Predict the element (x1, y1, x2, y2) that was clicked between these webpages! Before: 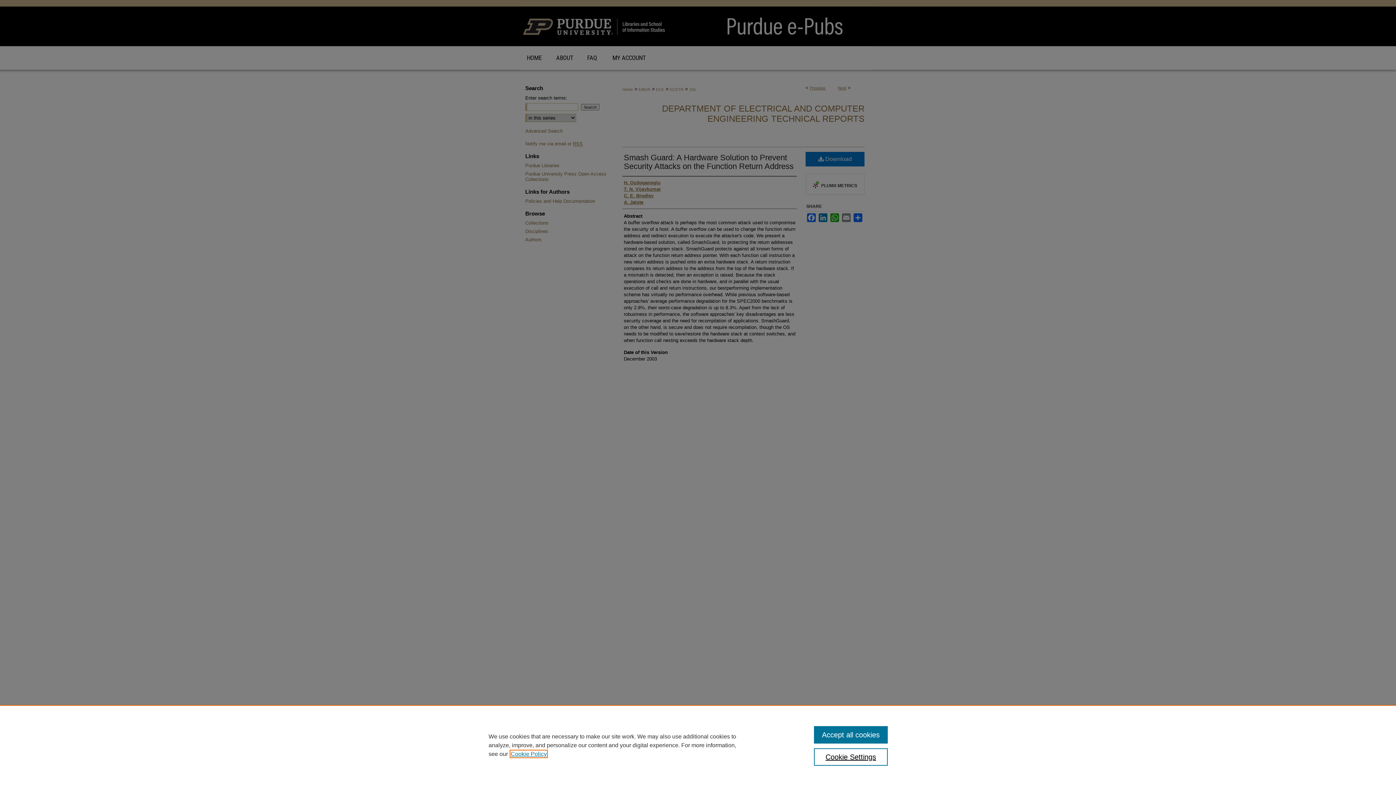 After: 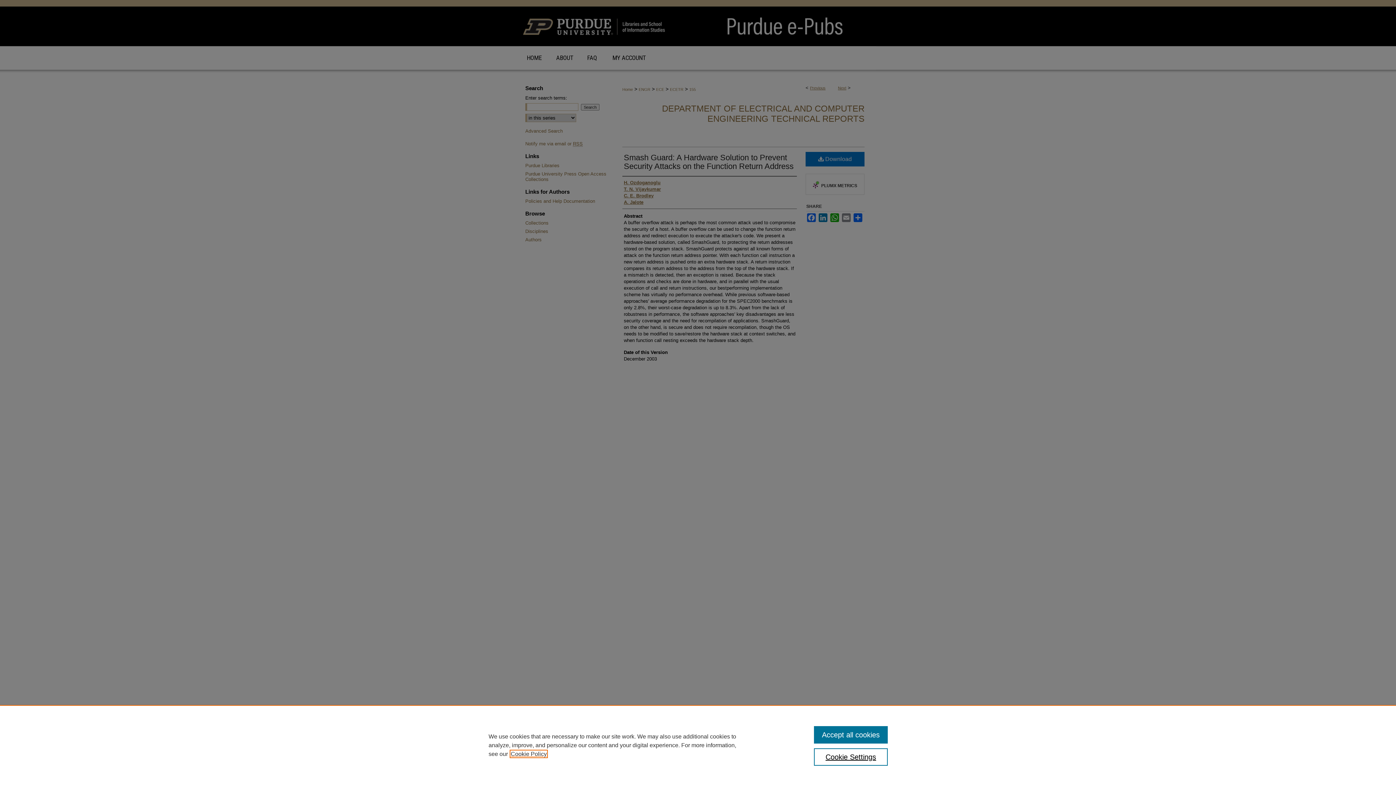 Action: label: , opens in a new tab bbox: (510, 751, 546, 757)